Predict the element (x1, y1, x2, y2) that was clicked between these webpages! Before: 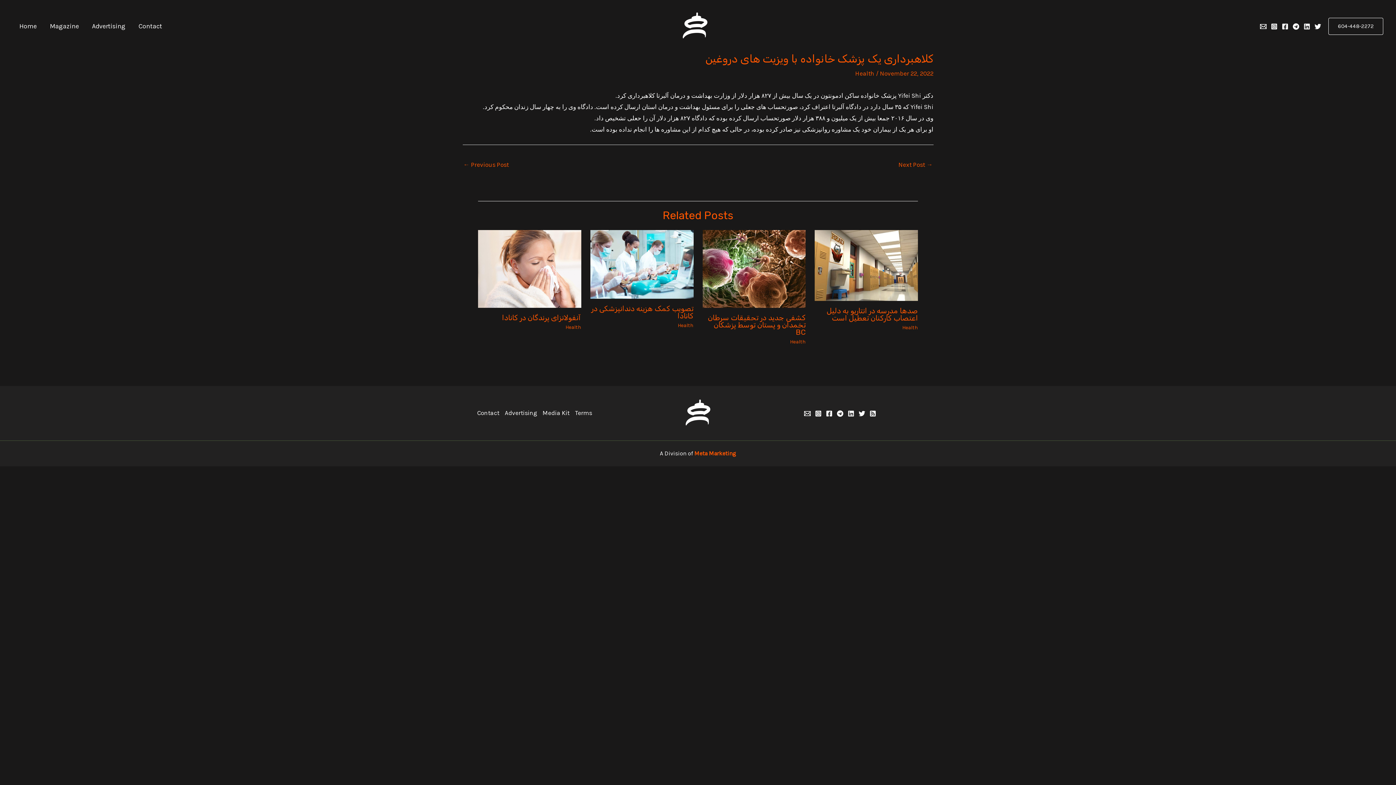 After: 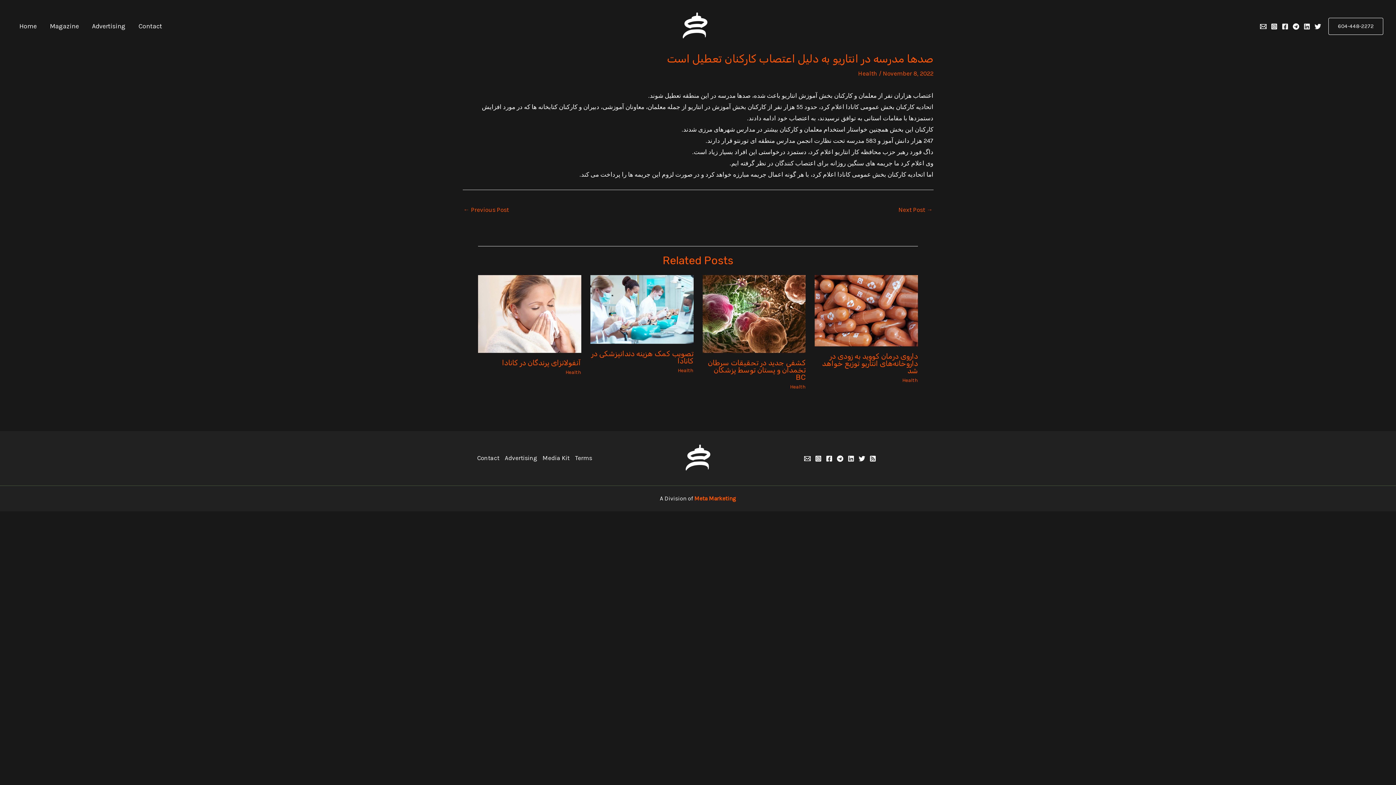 Action: bbox: (826, 306, 918, 322) label: صدها مدرسه در انتاریو به دلیل اعتصاب کارکنان تعطیل است